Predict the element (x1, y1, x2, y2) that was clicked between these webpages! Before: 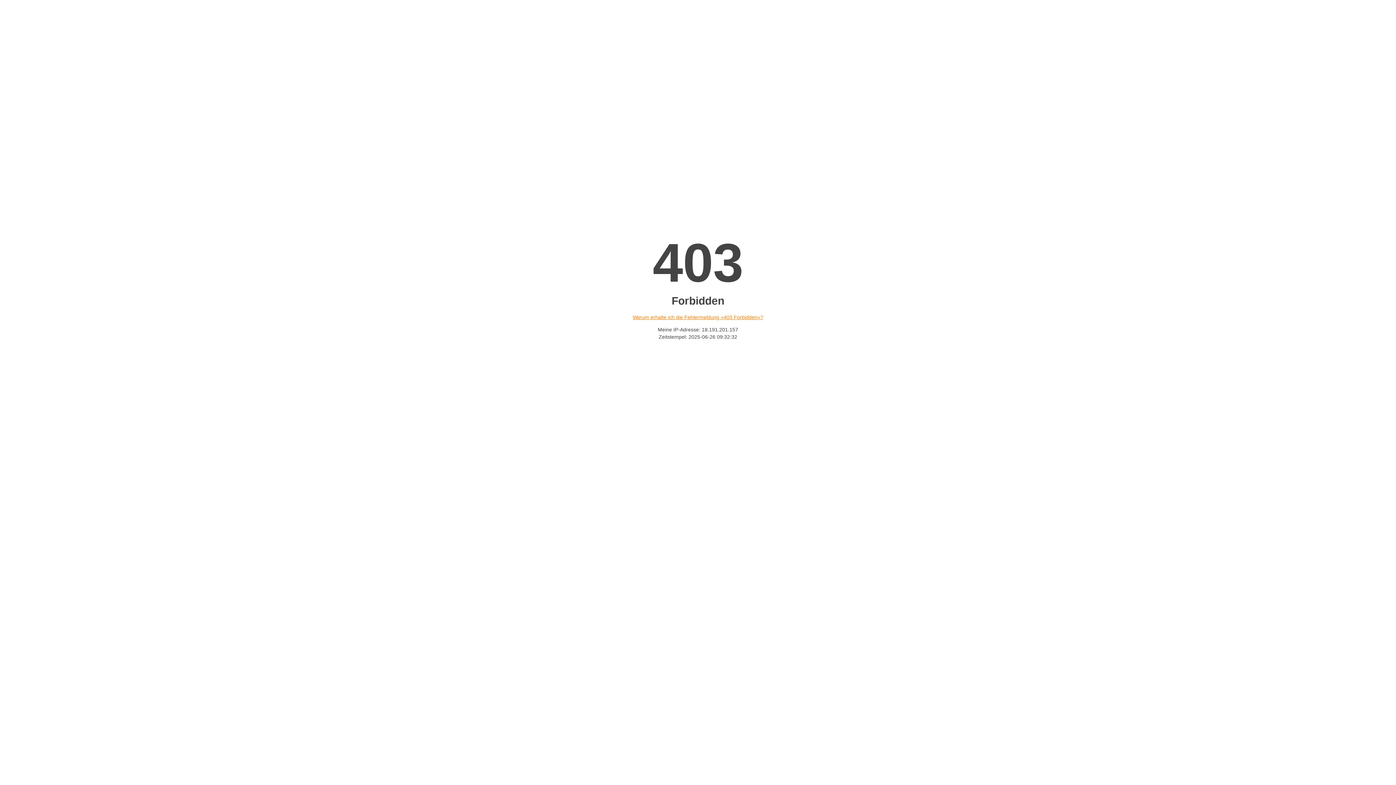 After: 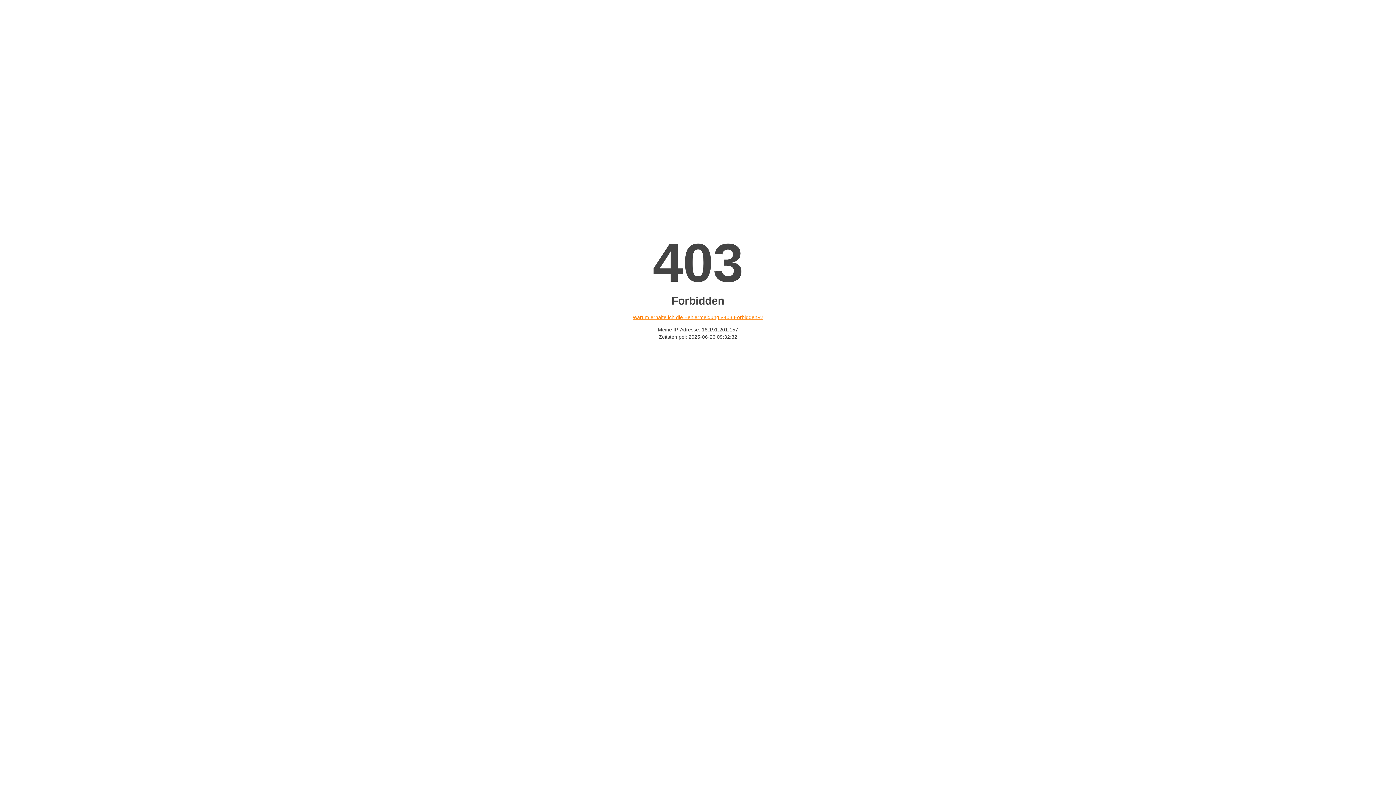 Action: label: Warum erhalte ich die Fehlermeldung «403 Forbidden»? bbox: (632, 314, 763, 320)